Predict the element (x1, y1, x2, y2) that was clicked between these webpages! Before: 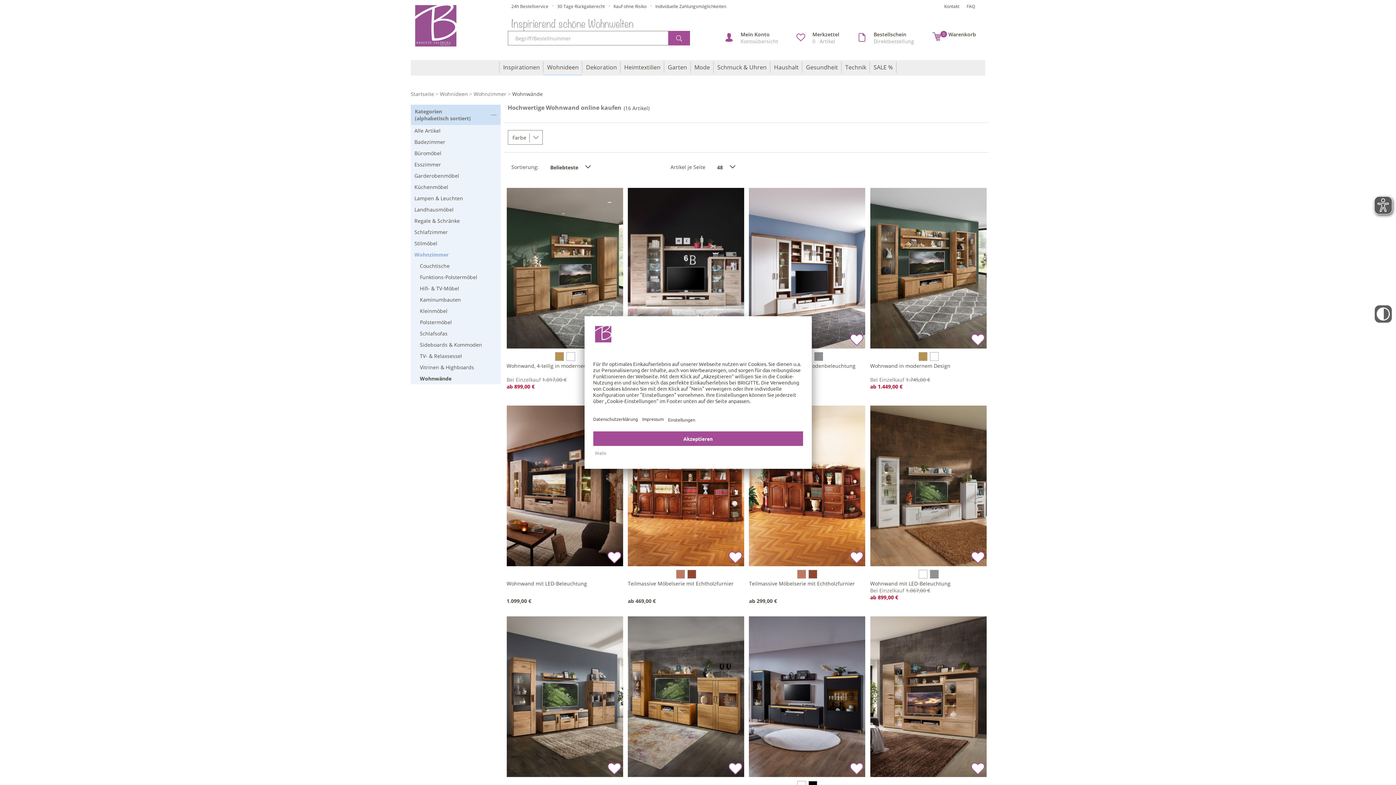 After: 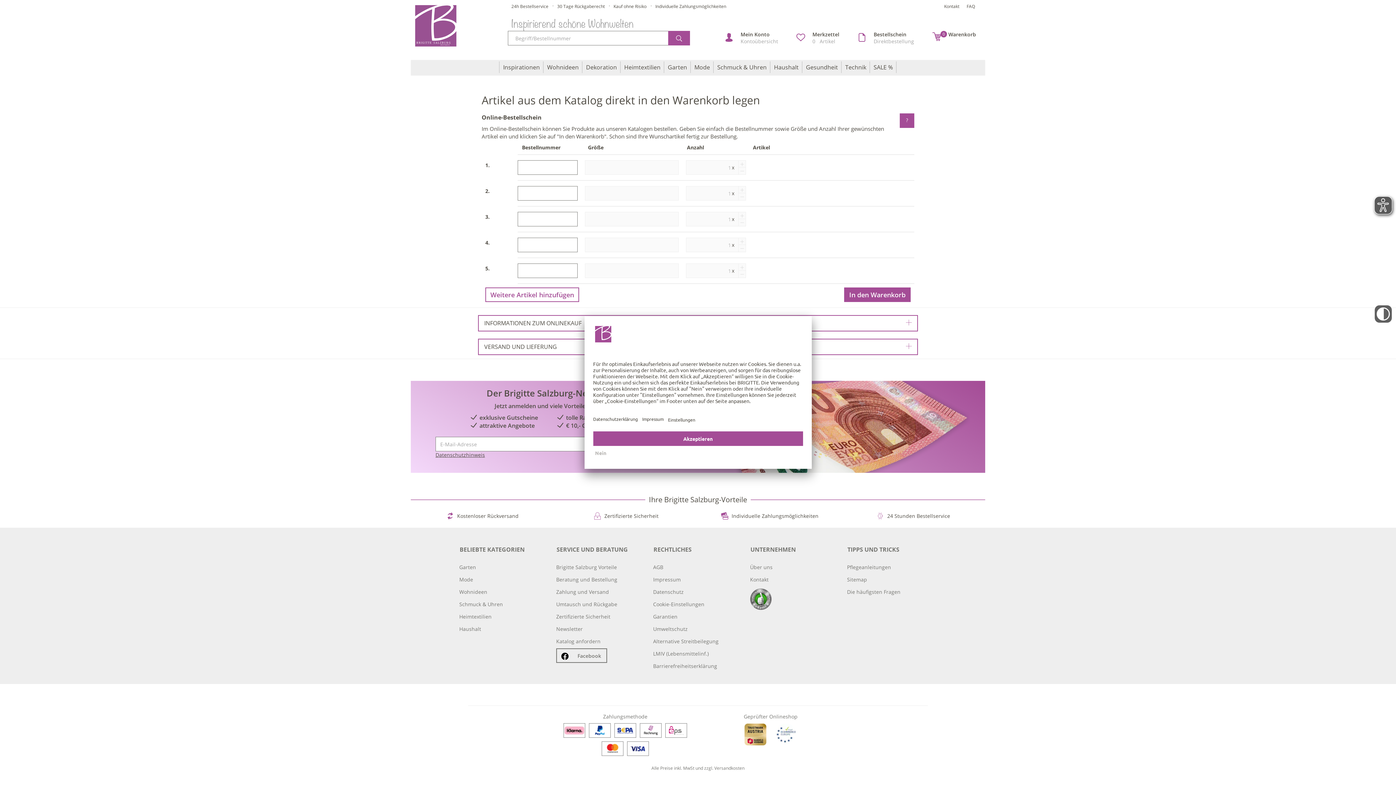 Action: label: 	
Bestellschein
Direktbestellung bbox: (857, 30, 914, 44)